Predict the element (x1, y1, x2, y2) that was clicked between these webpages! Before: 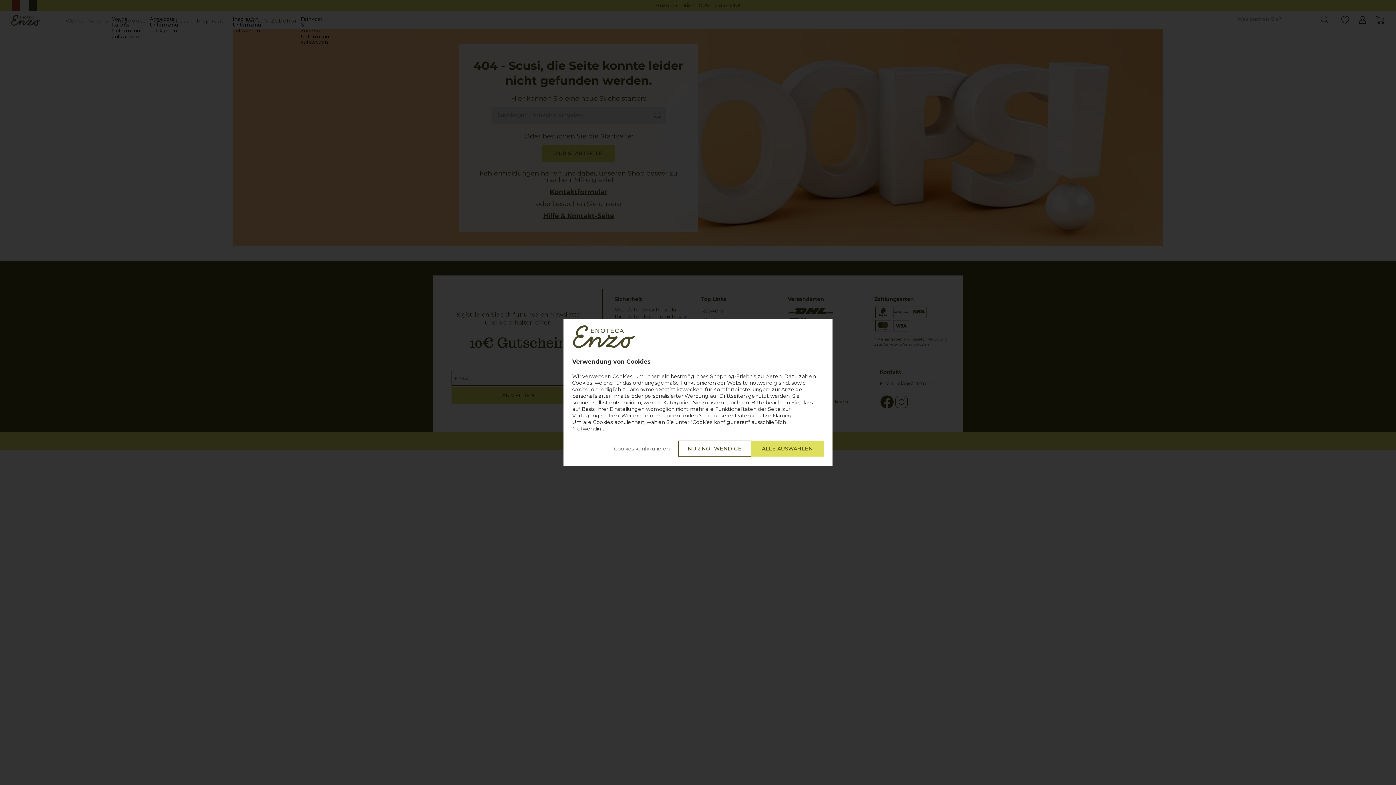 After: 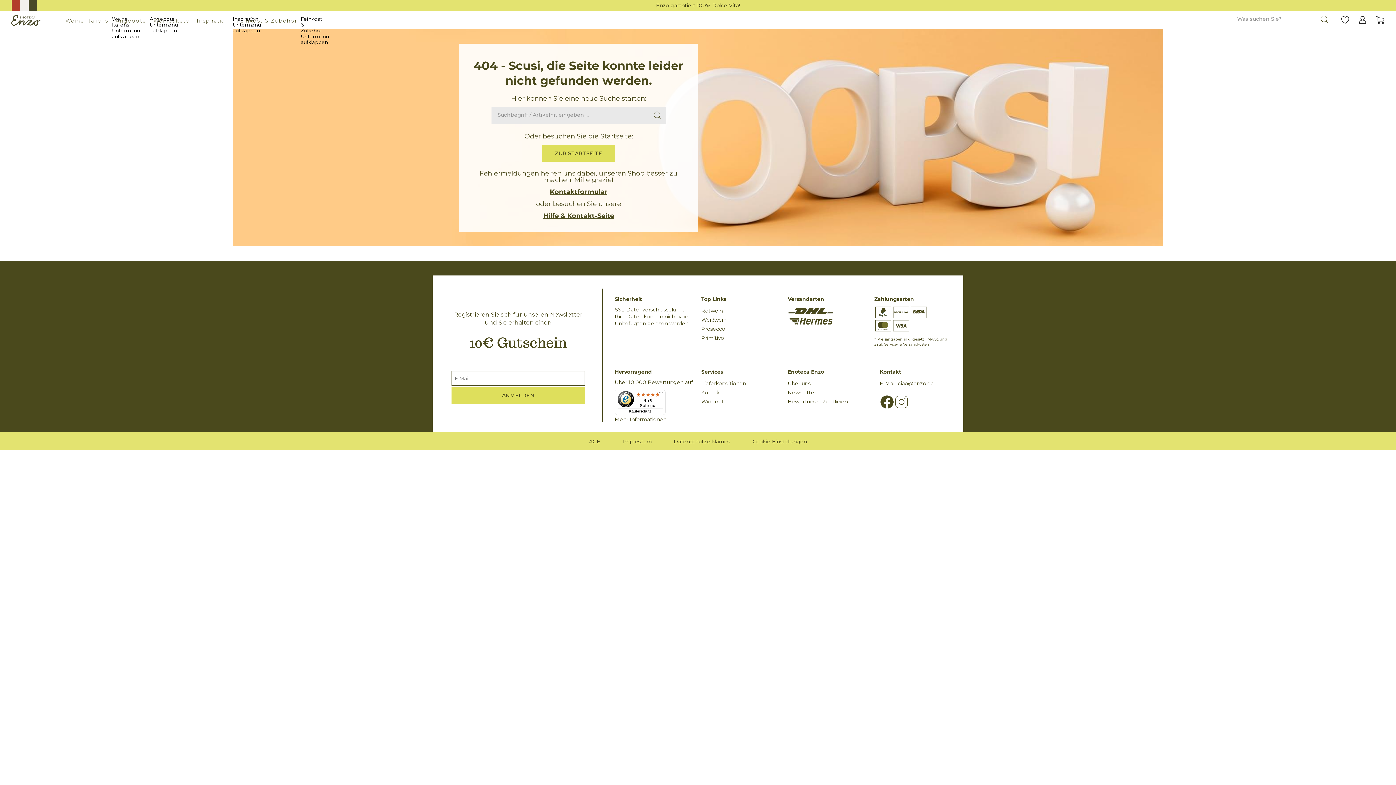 Action: label: NUR NOTWENDIGE bbox: (678, 440, 751, 456)